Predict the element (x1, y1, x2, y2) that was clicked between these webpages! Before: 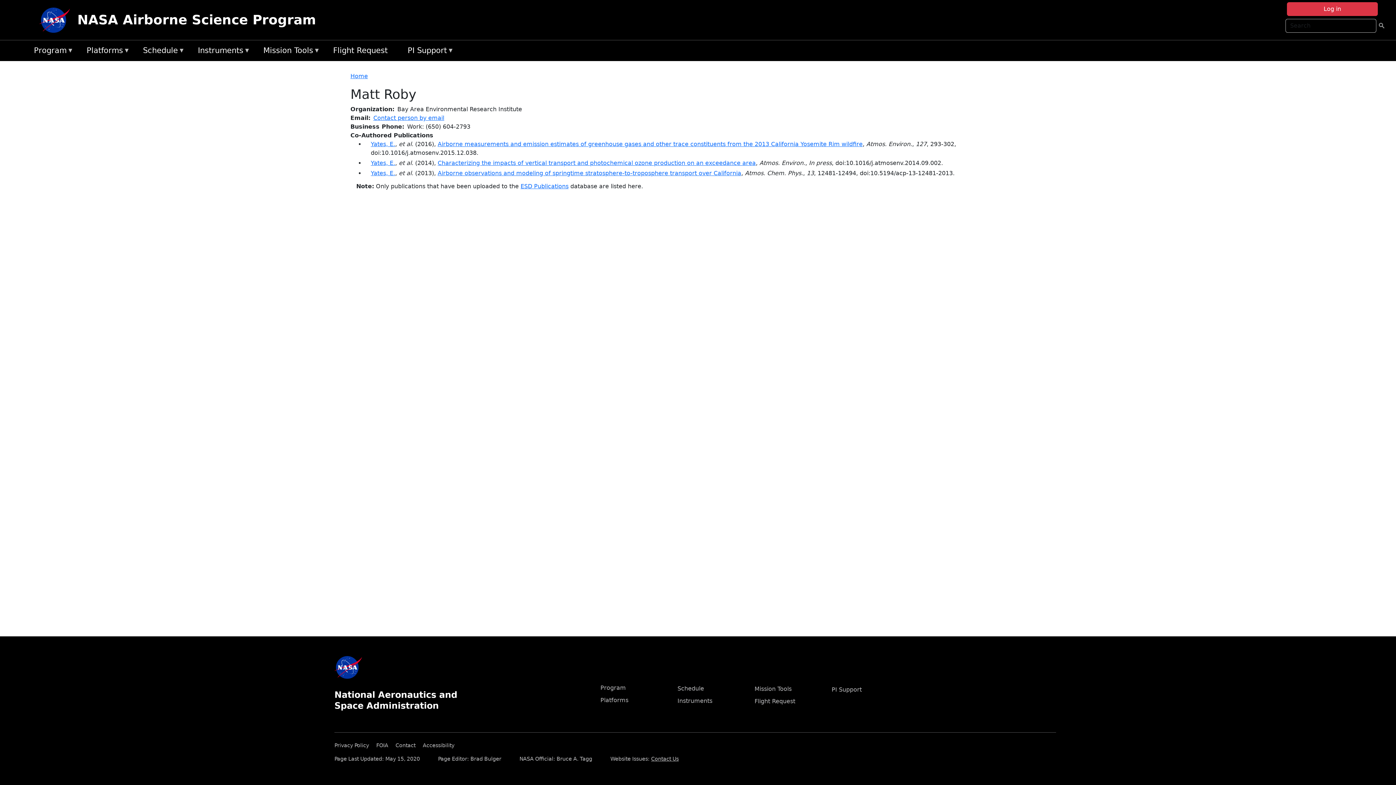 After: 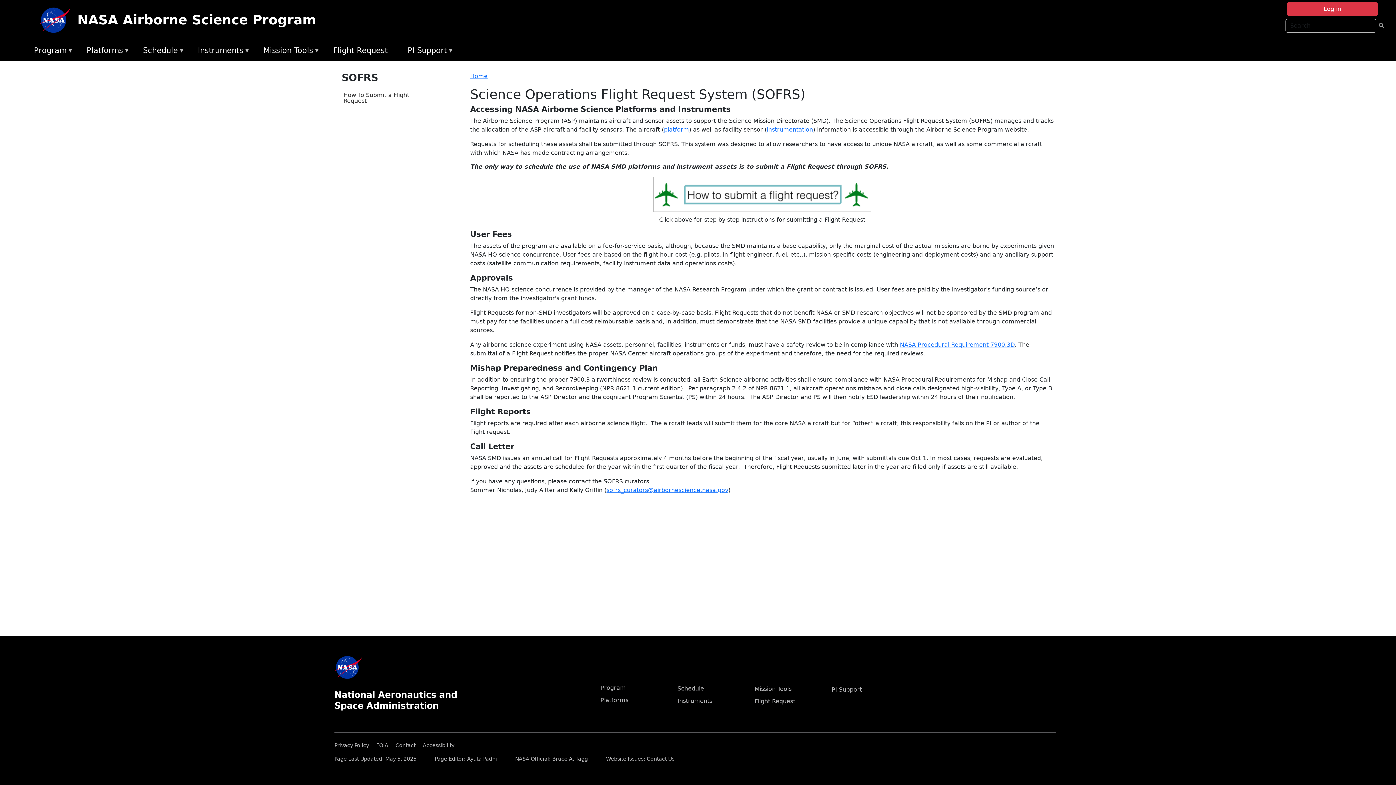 Action: bbox: (329, 43, 404, 58) label: Flight Request